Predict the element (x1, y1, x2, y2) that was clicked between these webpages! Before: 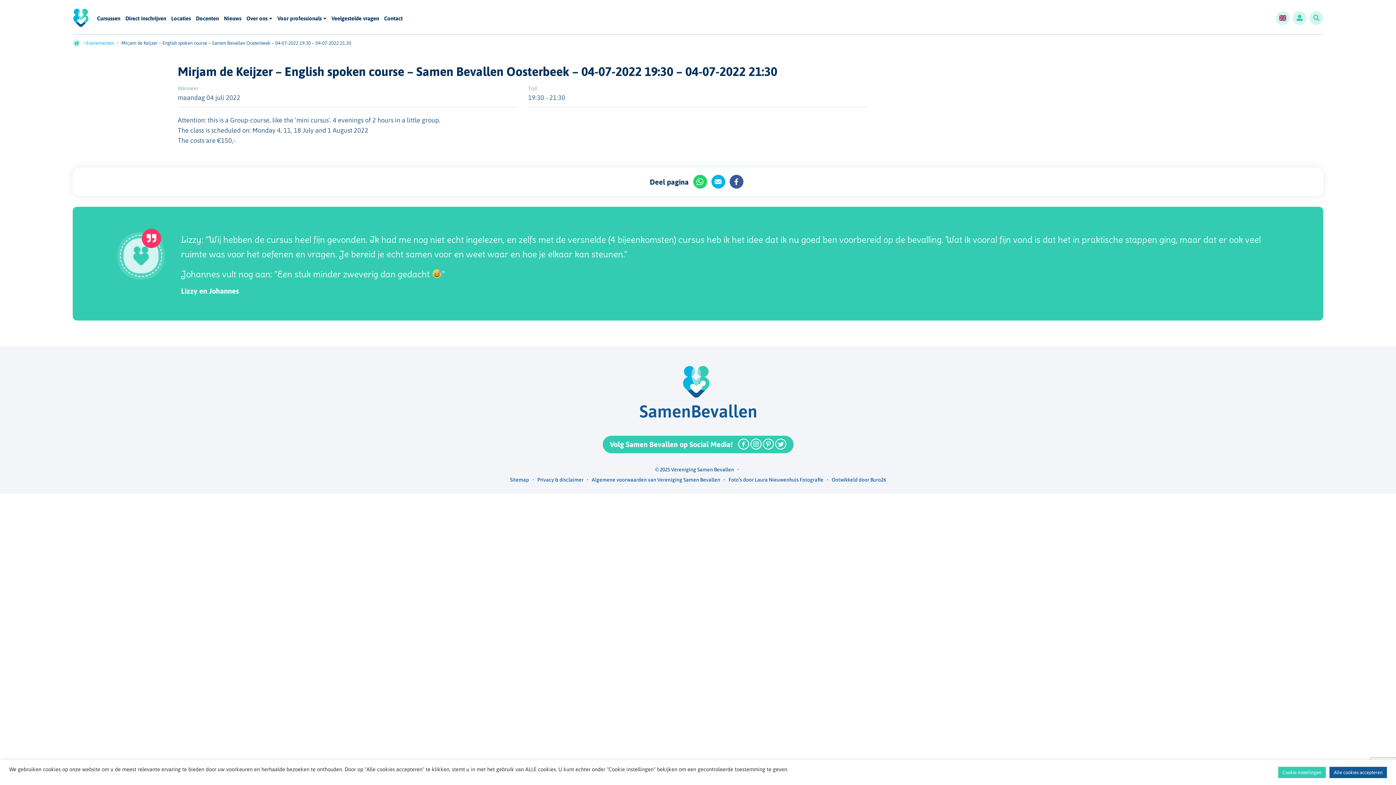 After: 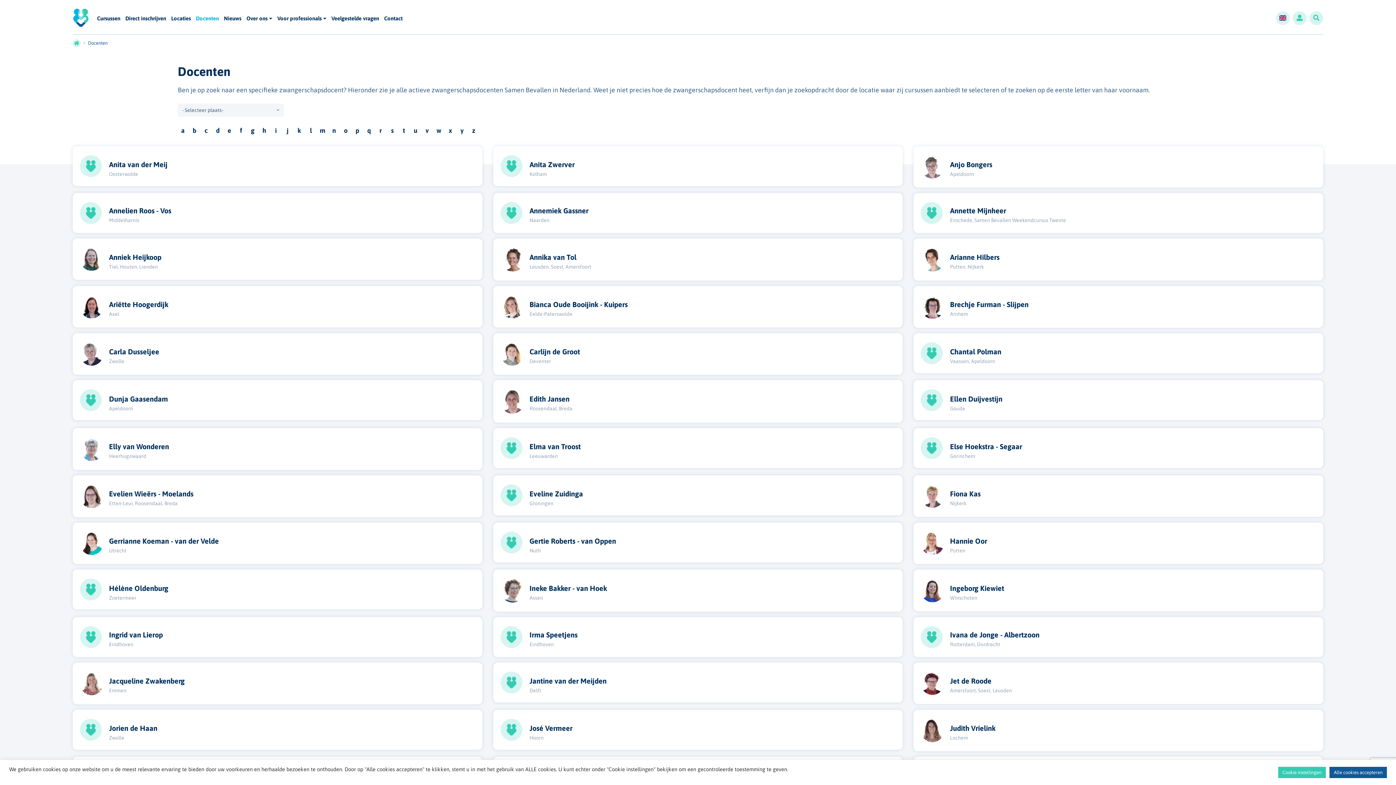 Action: label: Docenten bbox: (196, 15, 218, 28)